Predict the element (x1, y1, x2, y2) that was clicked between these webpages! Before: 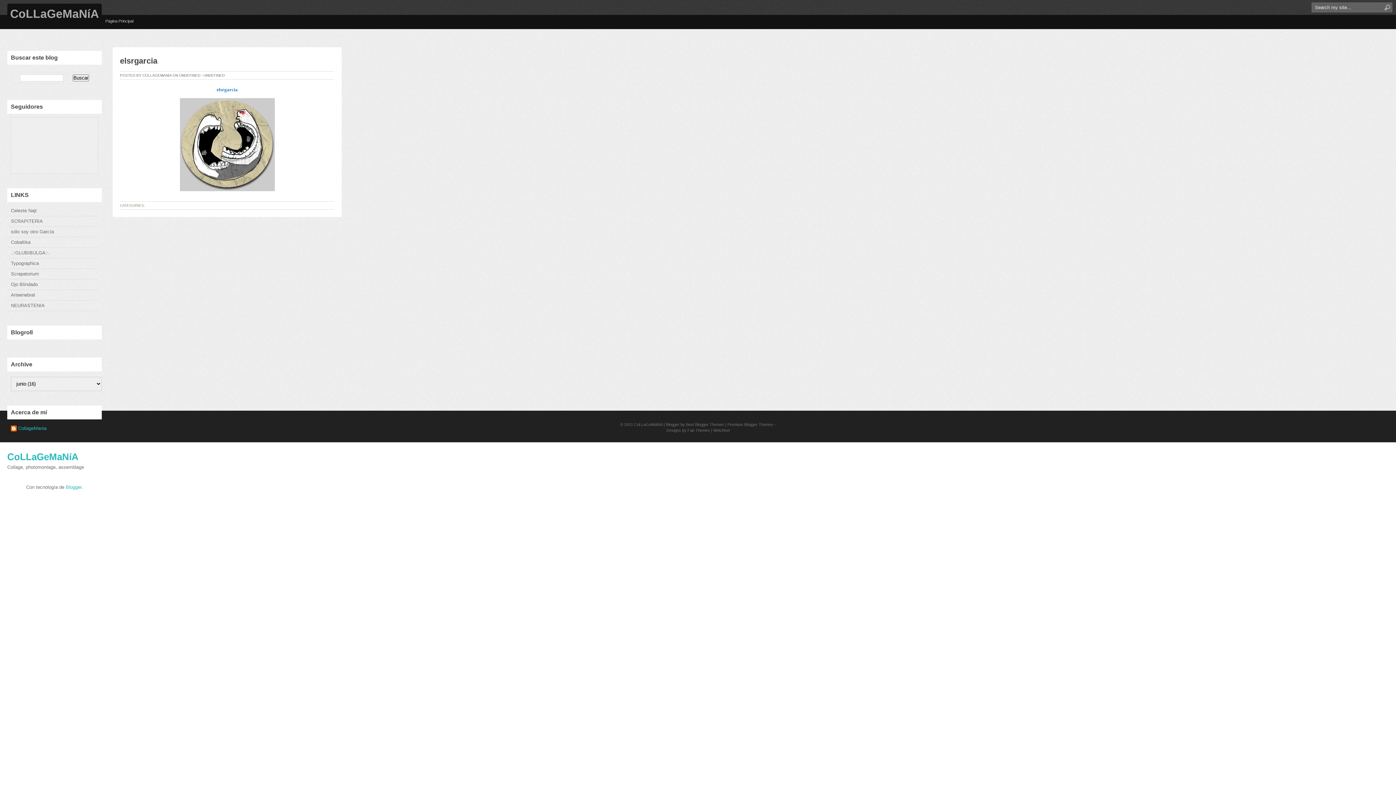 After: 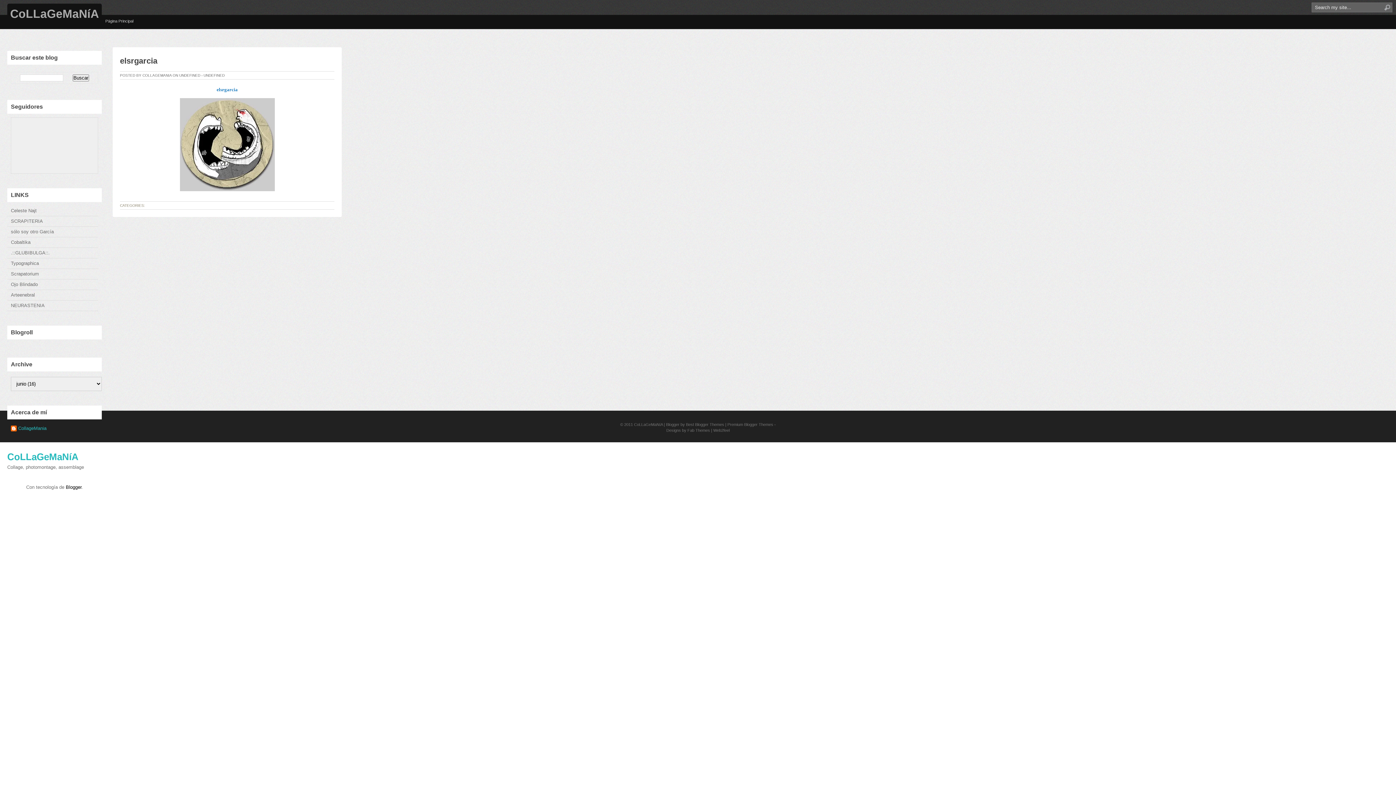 Action: label: Blogger bbox: (65, 484, 81, 490)